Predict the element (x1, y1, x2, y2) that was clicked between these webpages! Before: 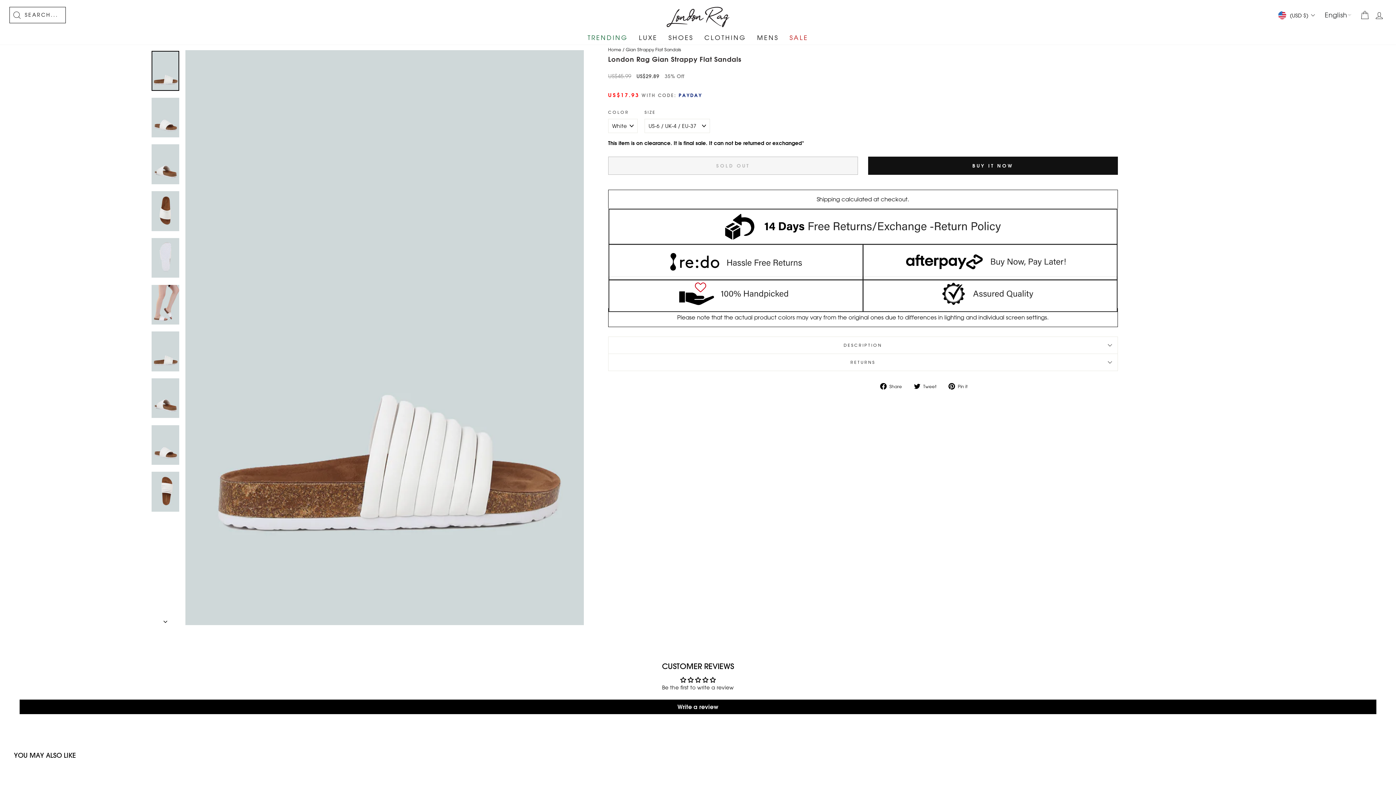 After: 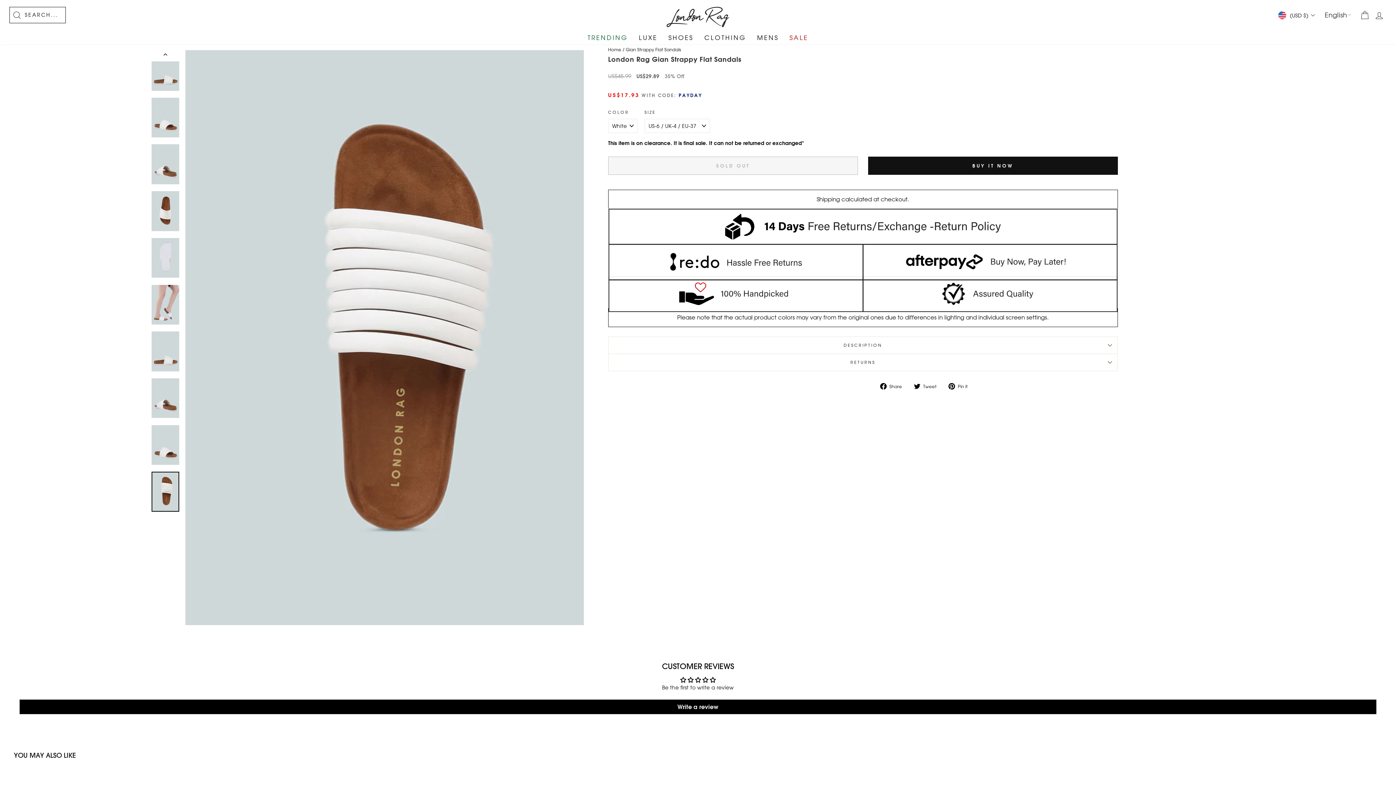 Action: bbox: (151, 472, 179, 512)